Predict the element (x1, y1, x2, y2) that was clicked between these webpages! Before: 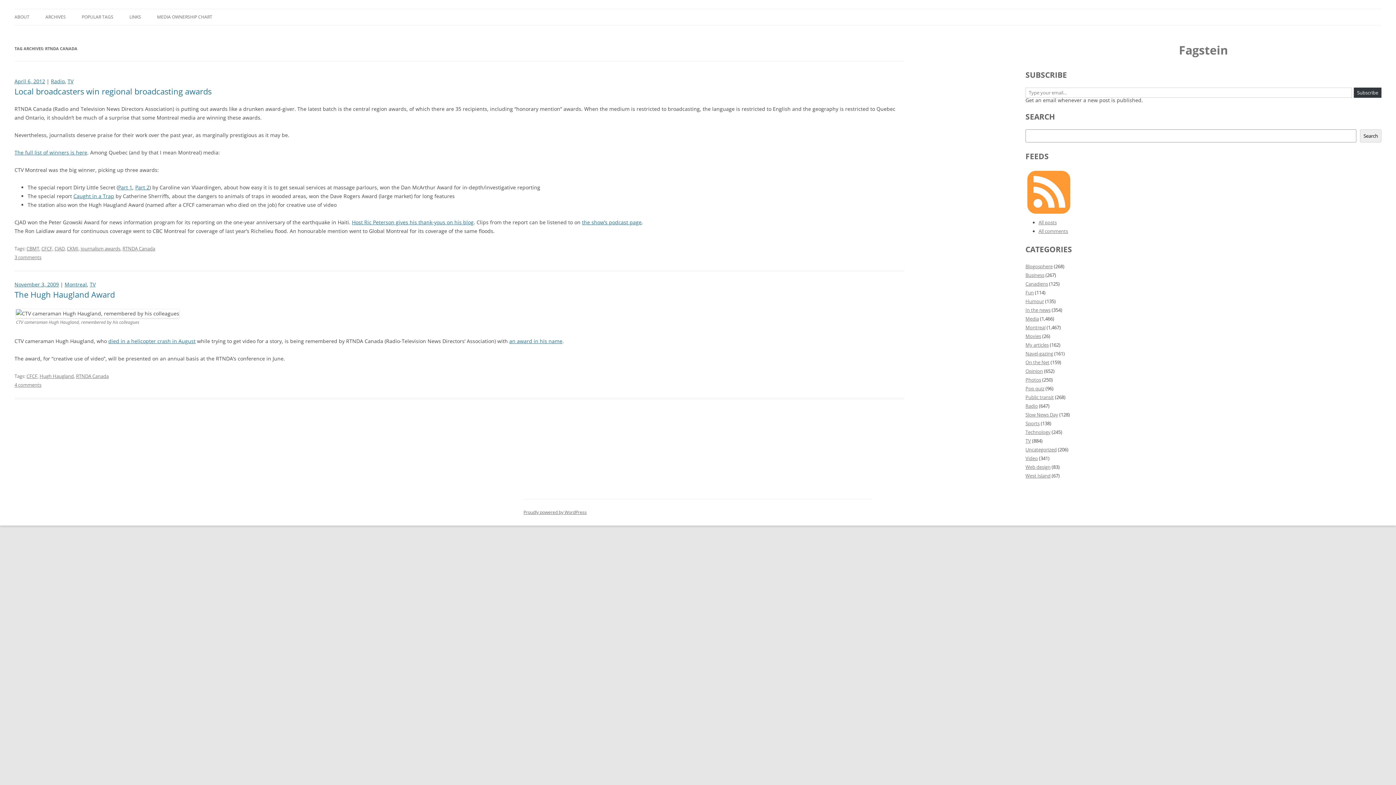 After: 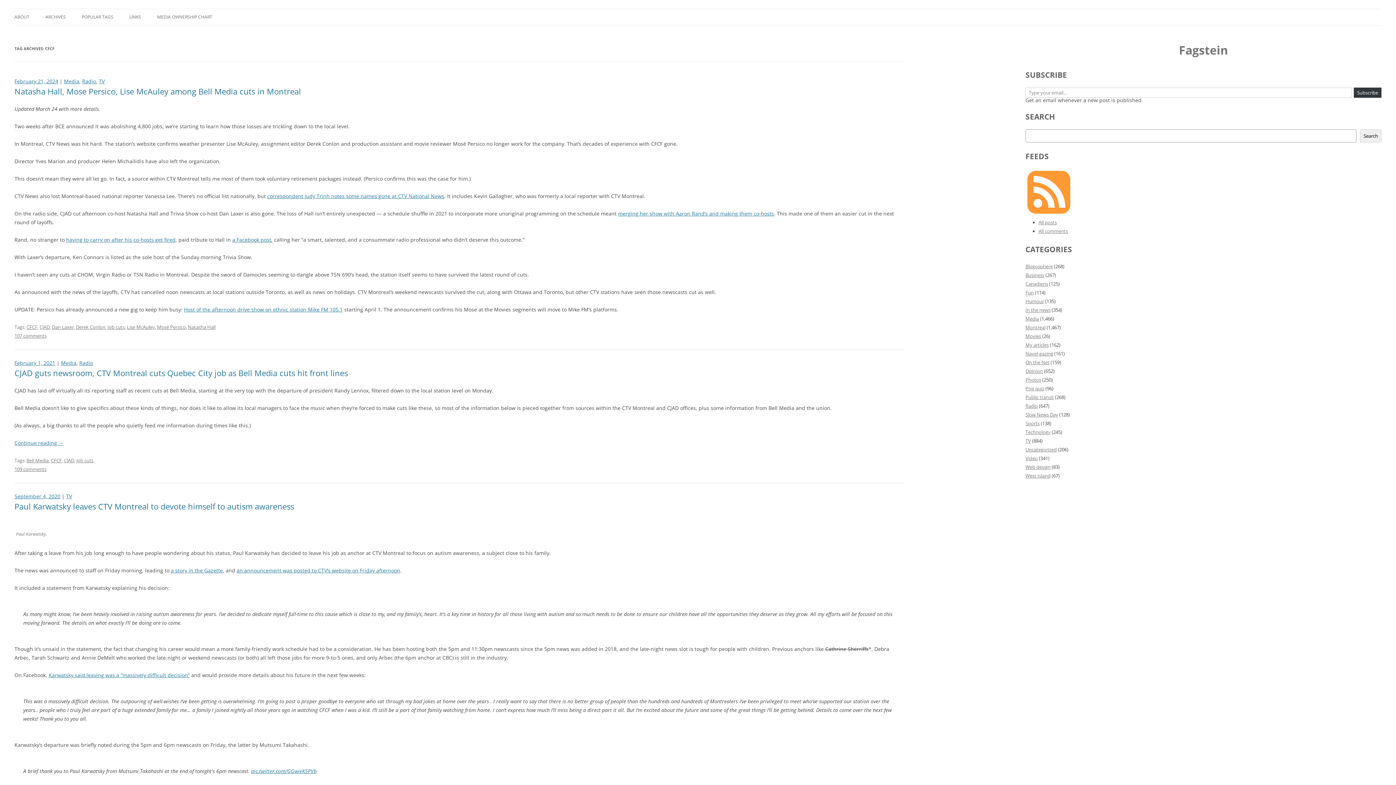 Action: label: CFCF bbox: (41, 245, 52, 252)